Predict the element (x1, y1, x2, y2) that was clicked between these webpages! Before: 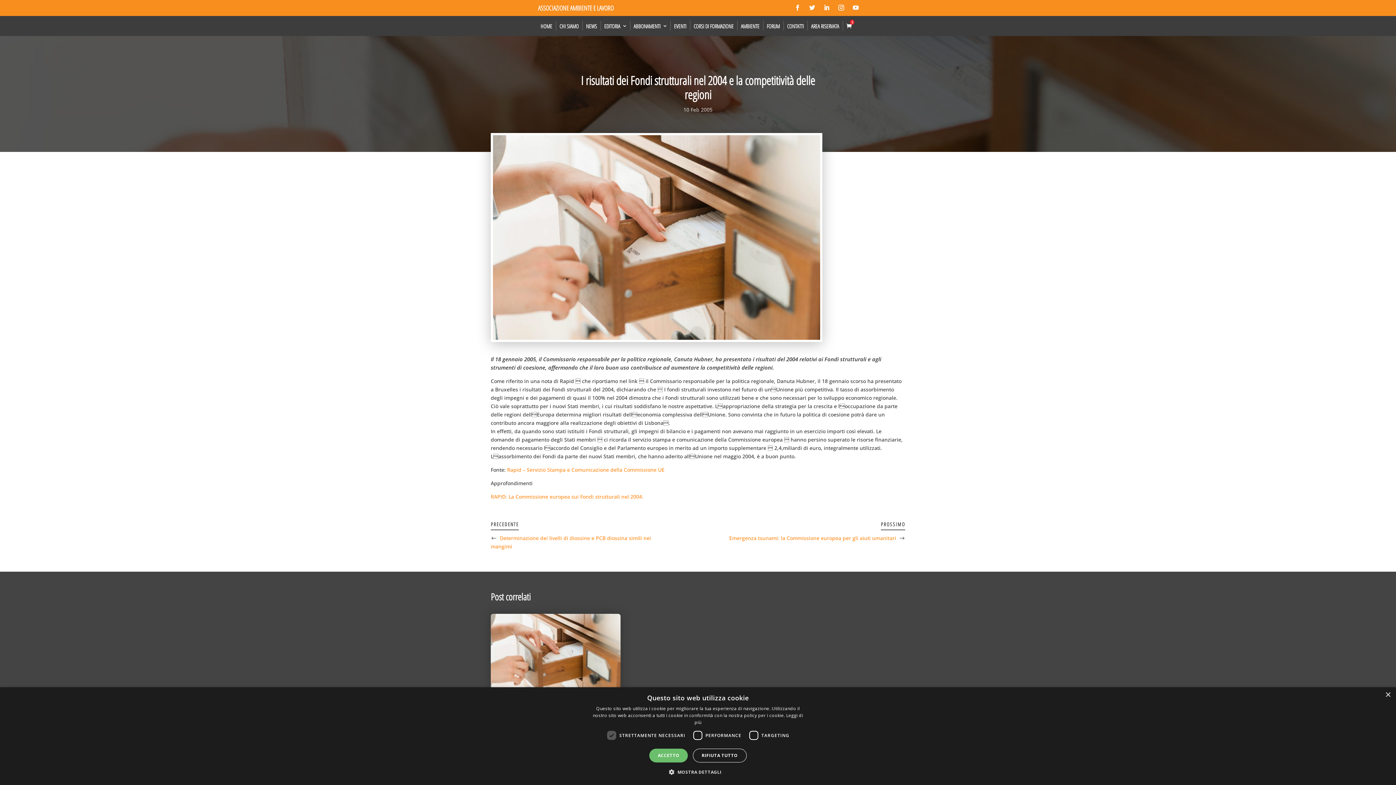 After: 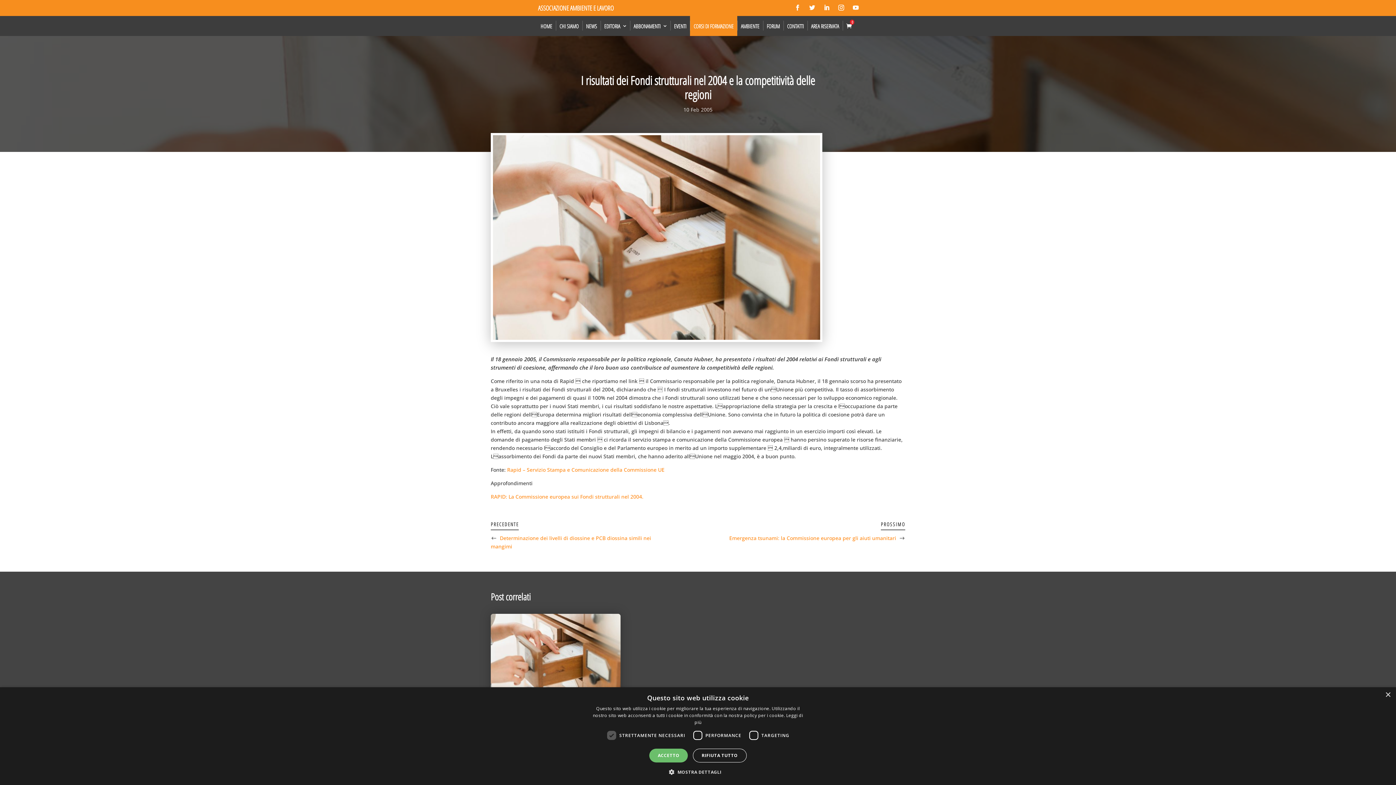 Action: bbox: (690, 16, 737, 36) label: CORSI DI FORMAZIONE